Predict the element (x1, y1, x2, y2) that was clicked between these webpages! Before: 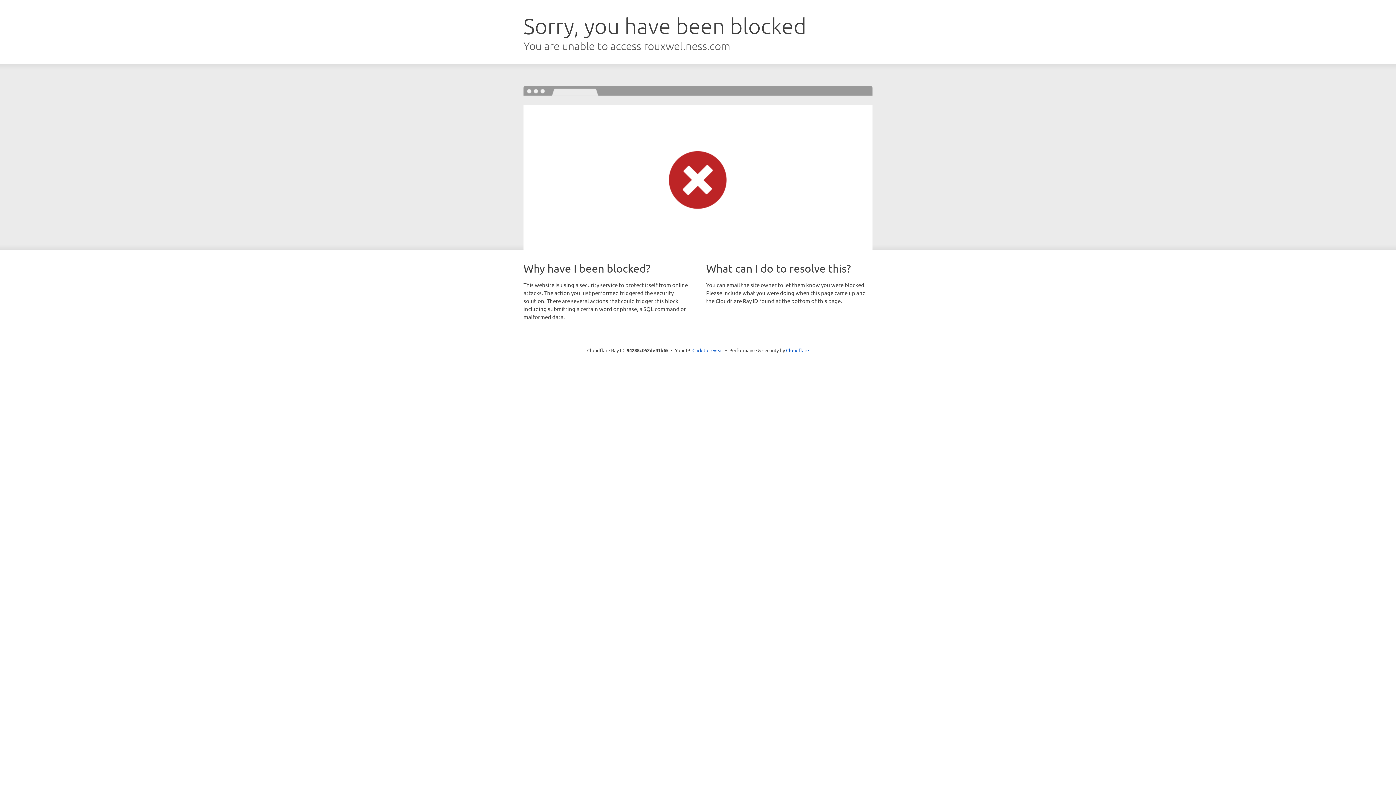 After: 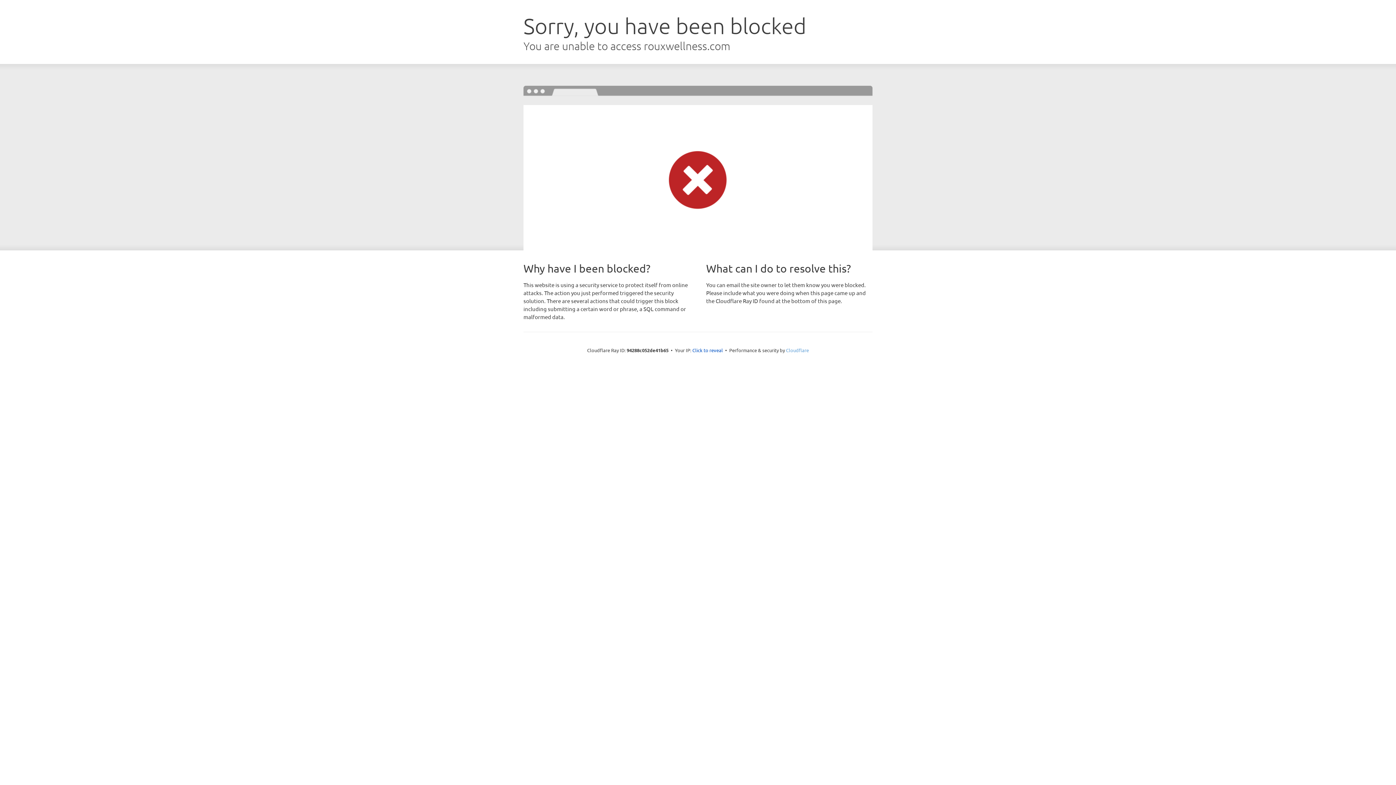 Action: bbox: (786, 347, 809, 353) label: Cloudflare